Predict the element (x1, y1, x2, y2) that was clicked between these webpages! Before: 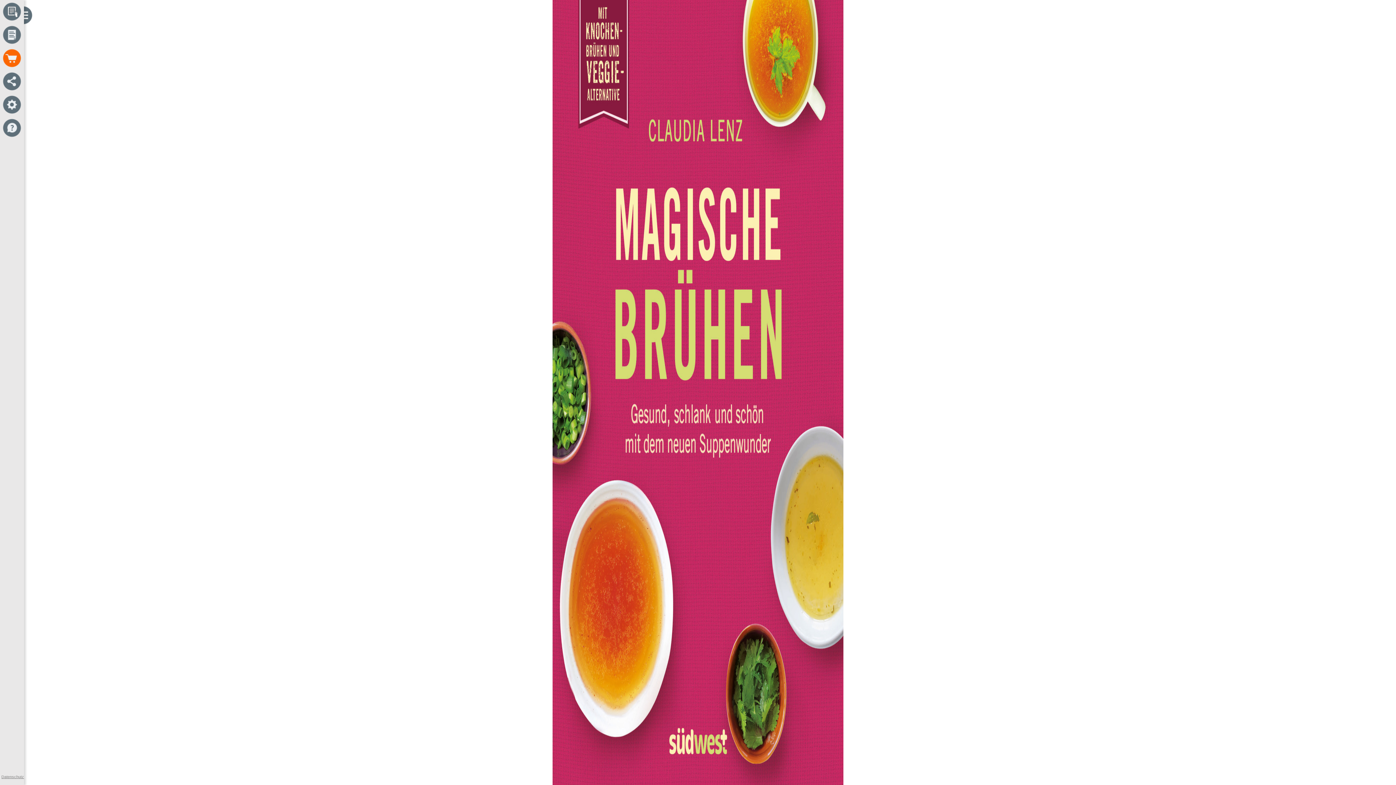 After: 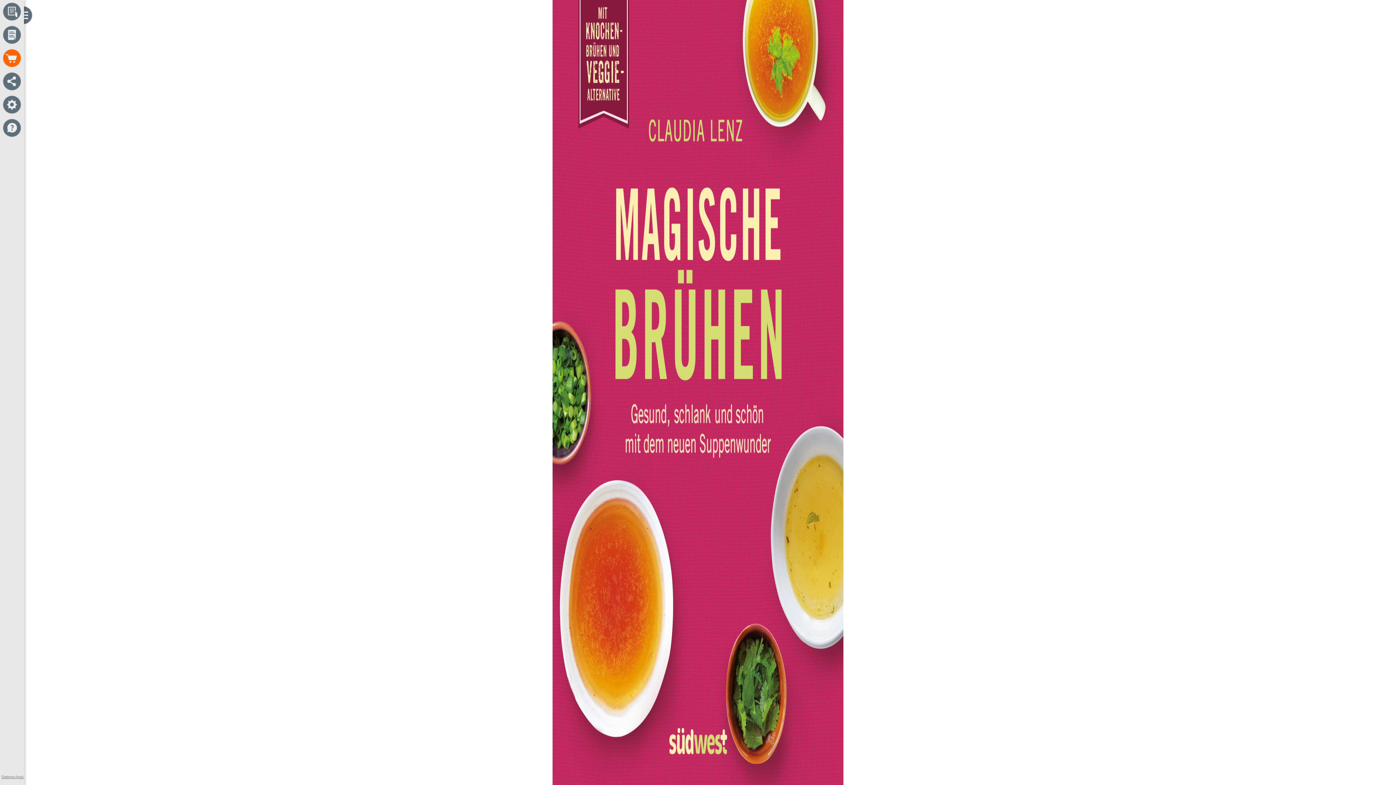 Action: bbox: (0, 774, 24, 780) label: Datenschutz